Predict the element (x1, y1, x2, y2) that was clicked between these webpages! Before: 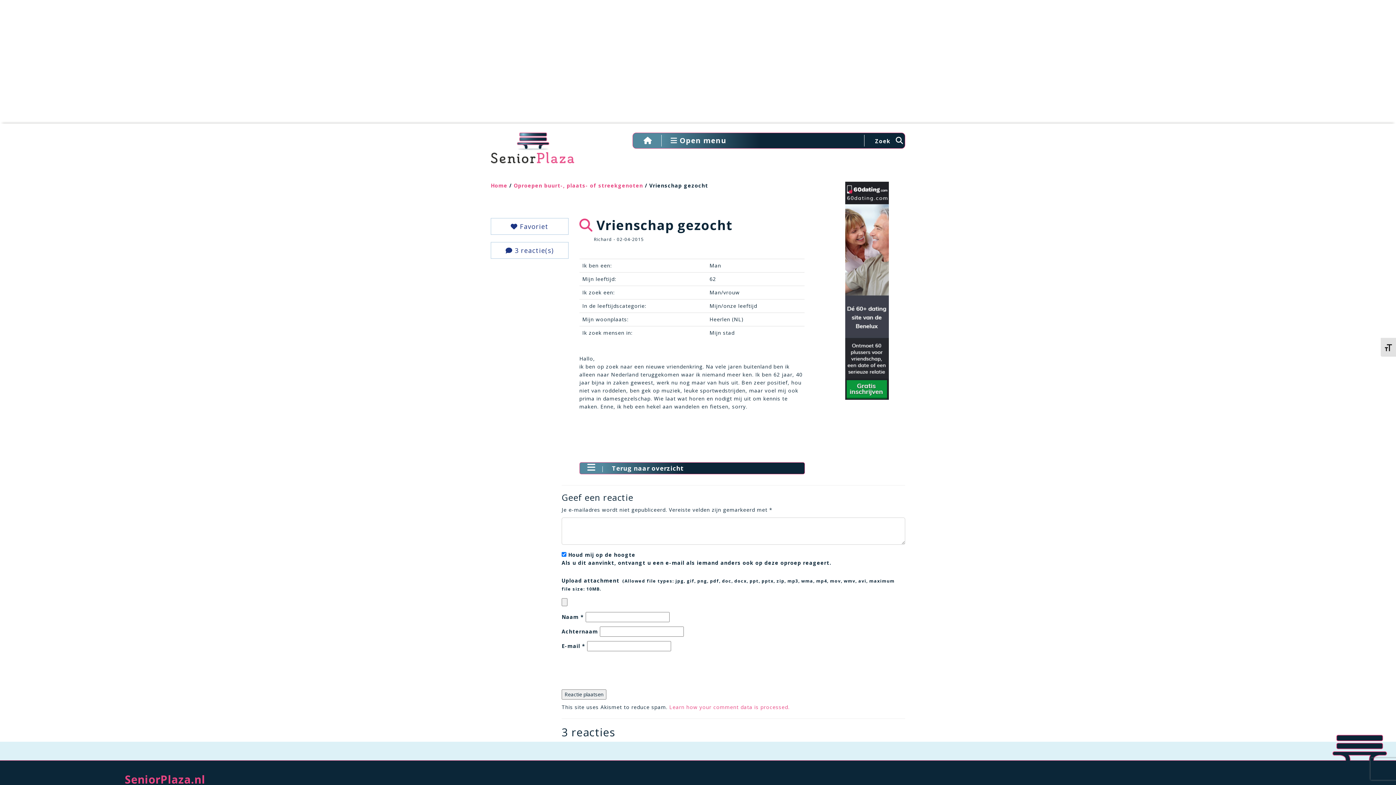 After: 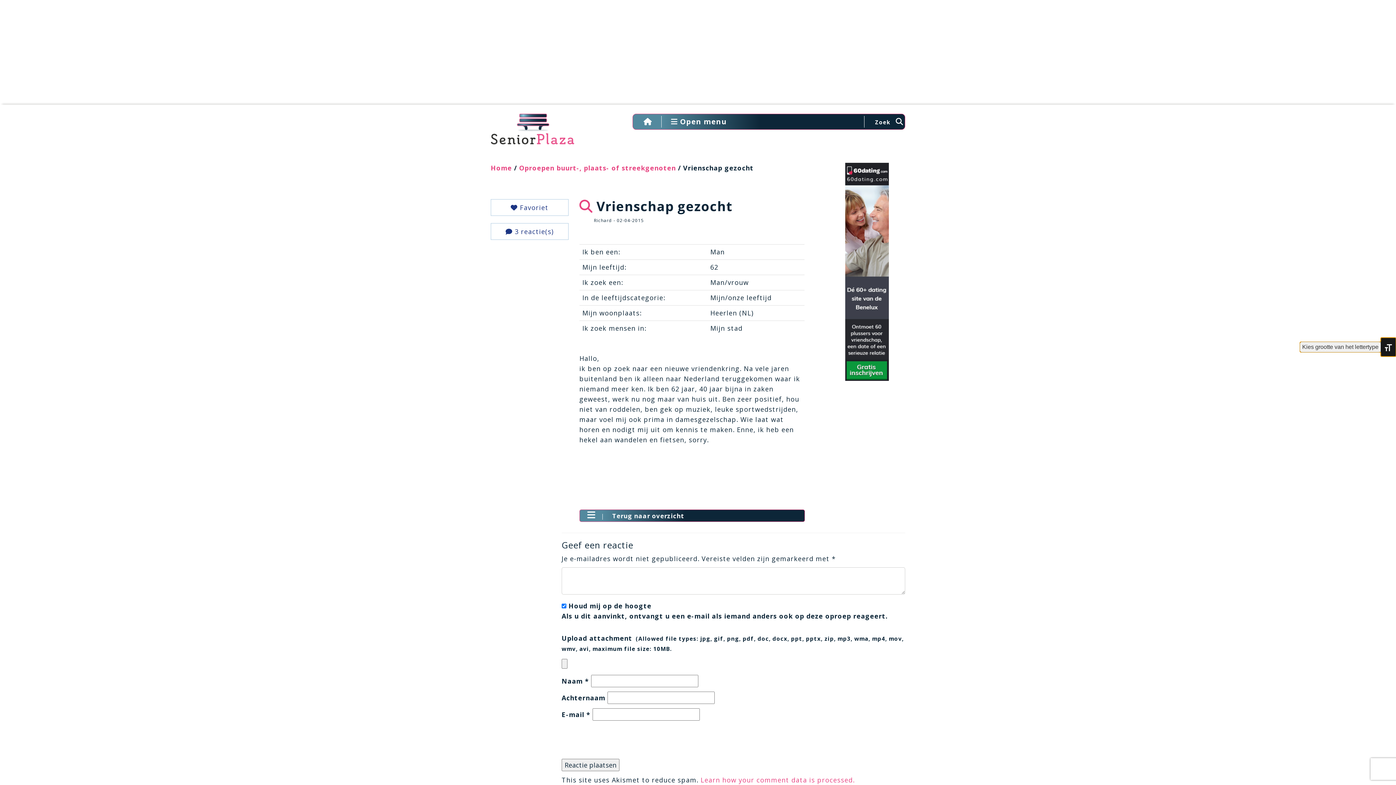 Action: bbox: (1381, 337, 1396, 356) label: Kies grootte van het lettertype